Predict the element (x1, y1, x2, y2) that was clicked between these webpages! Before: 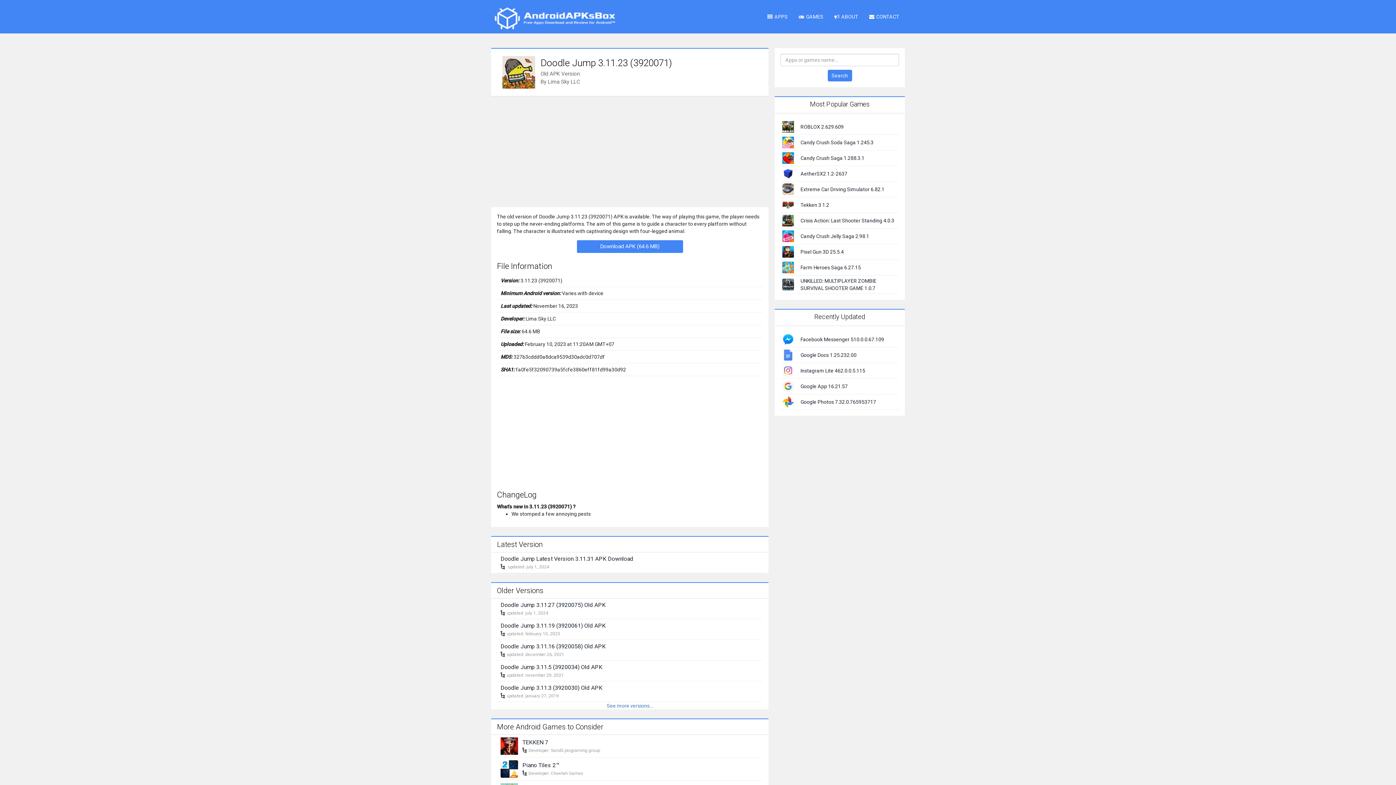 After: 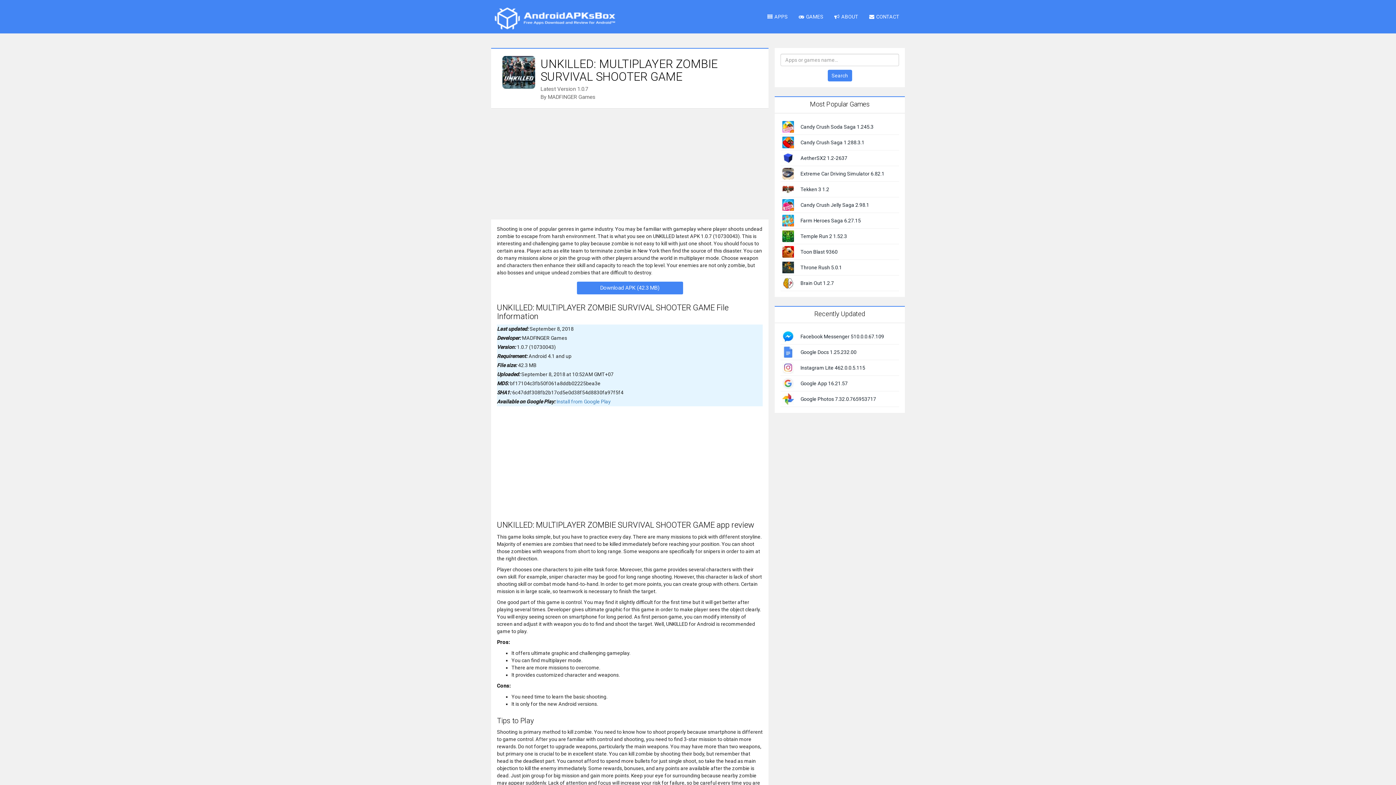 Action: bbox: (782, 281, 794, 287)